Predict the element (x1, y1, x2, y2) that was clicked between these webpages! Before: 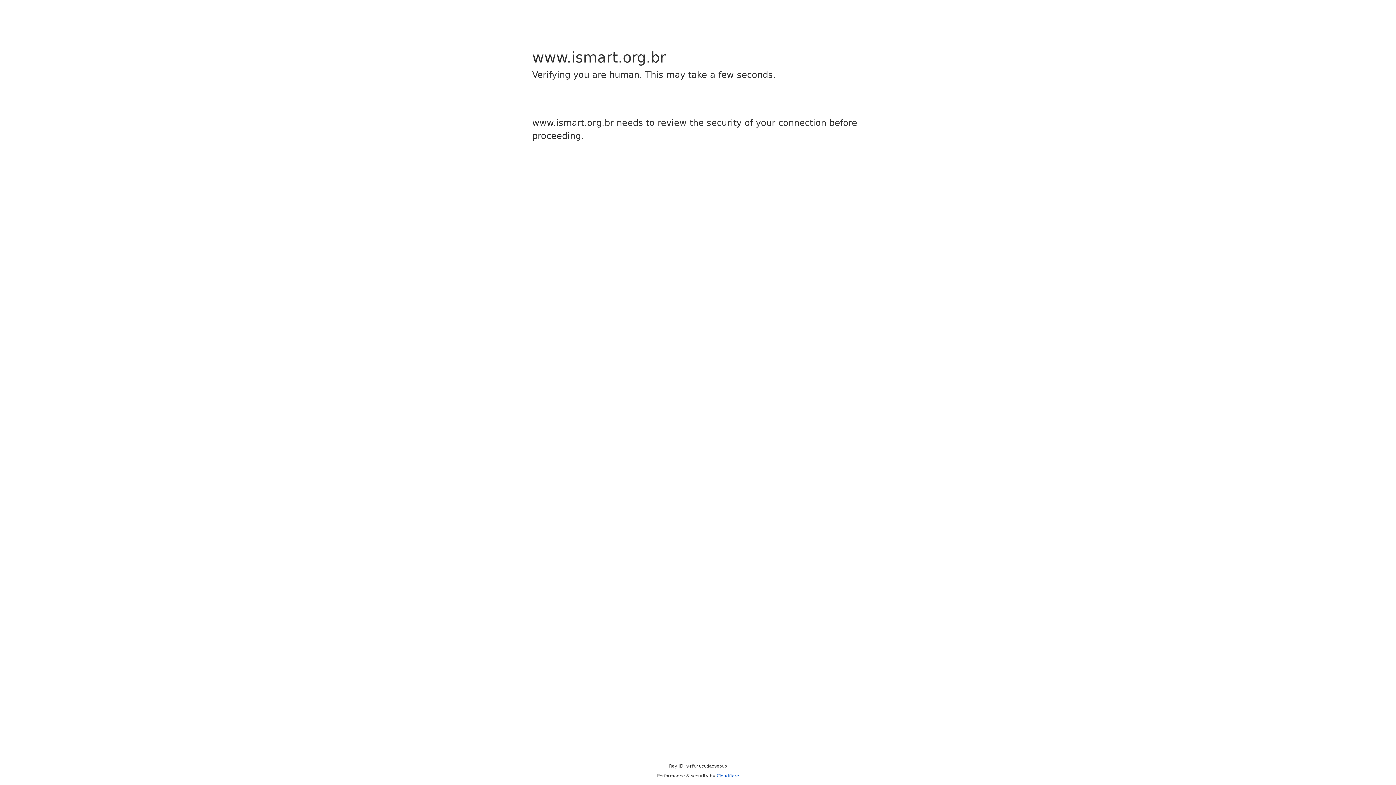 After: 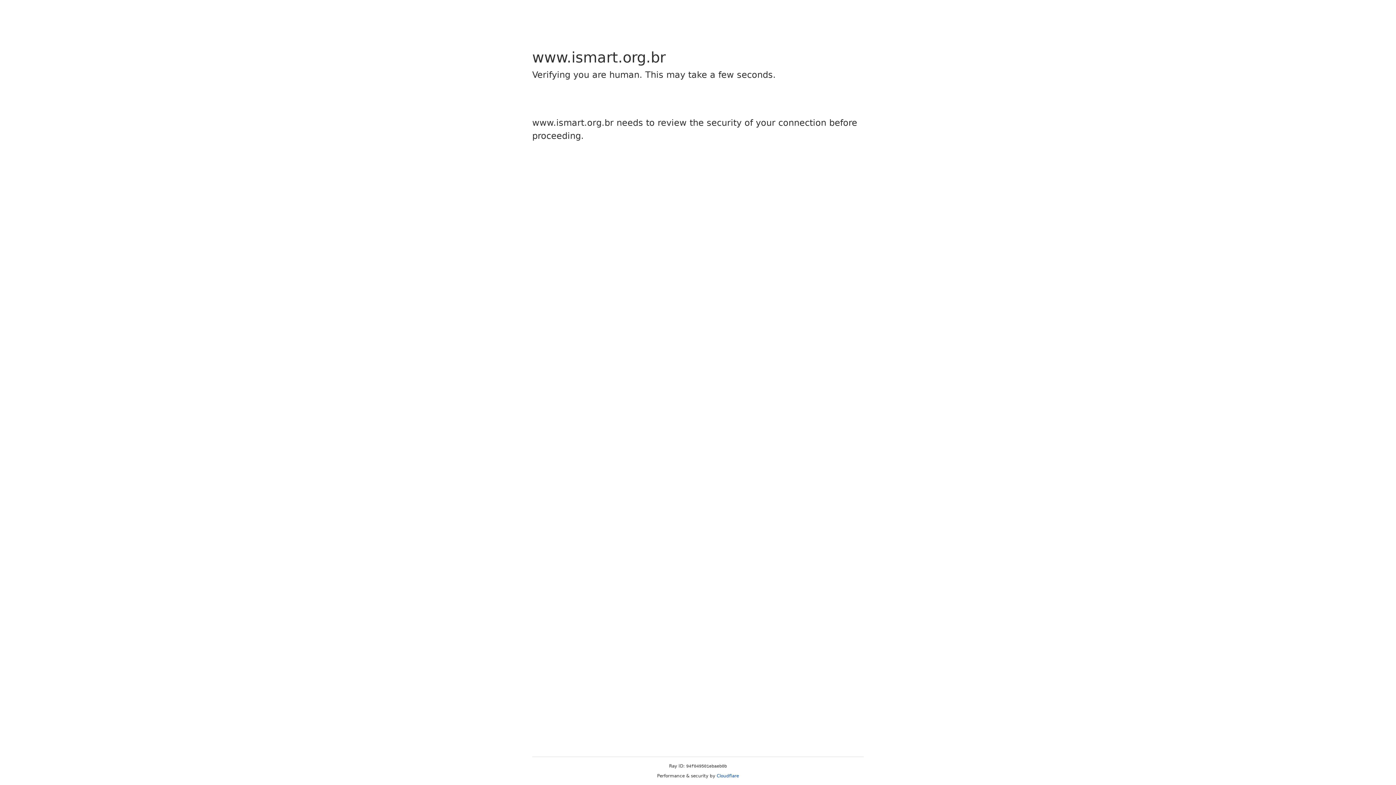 Action: bbox: (716, 773, 739, 778) label: Cloudflare